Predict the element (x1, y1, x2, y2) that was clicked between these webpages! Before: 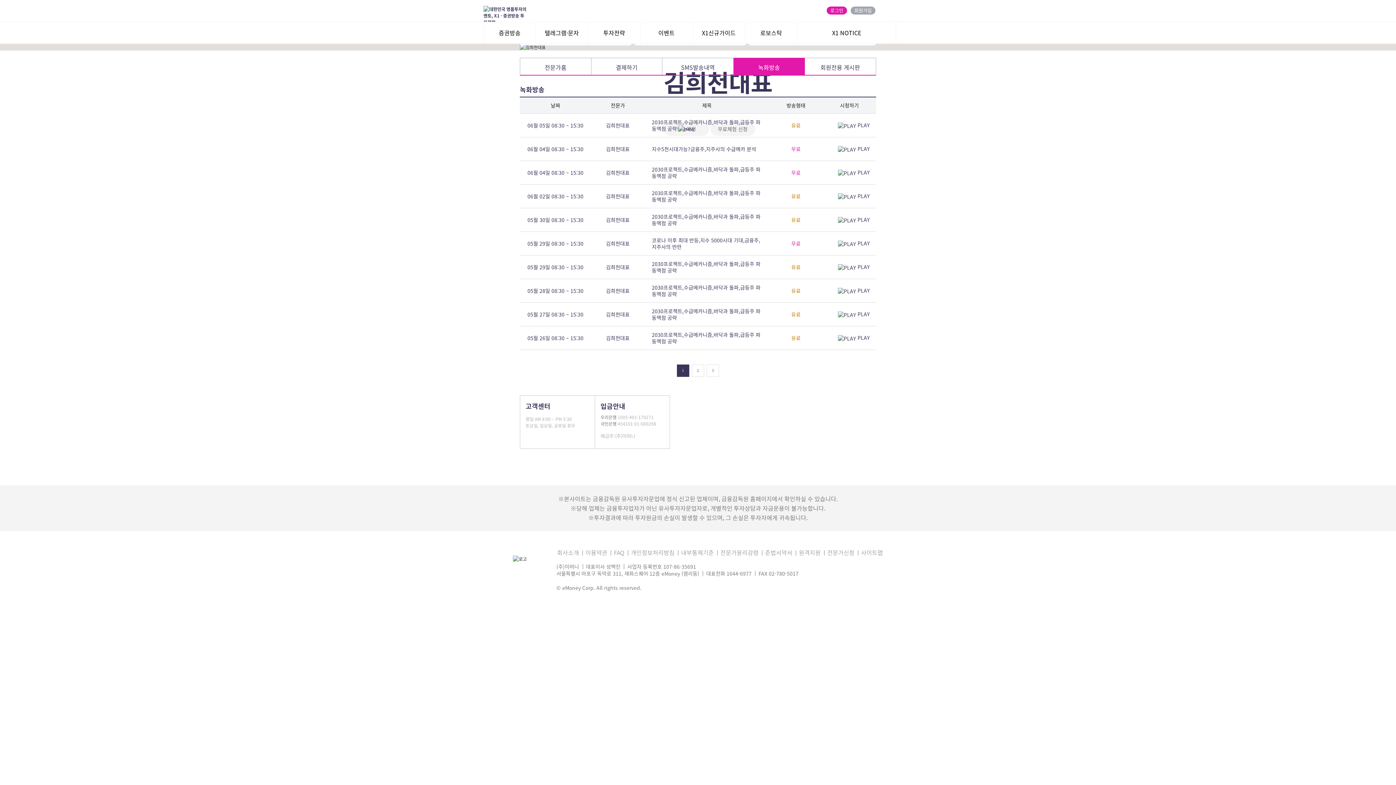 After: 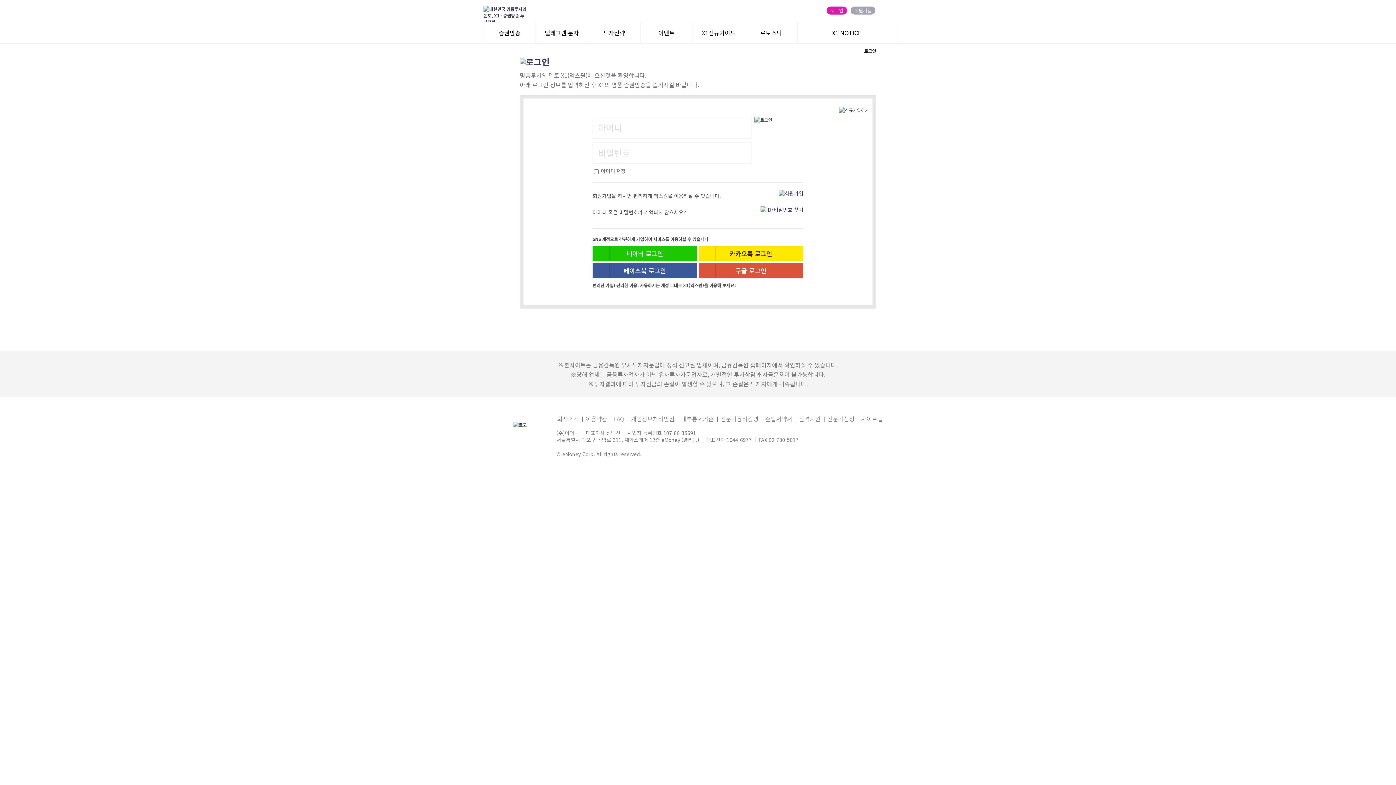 Action: bbox: (891, 6, 900, 15)